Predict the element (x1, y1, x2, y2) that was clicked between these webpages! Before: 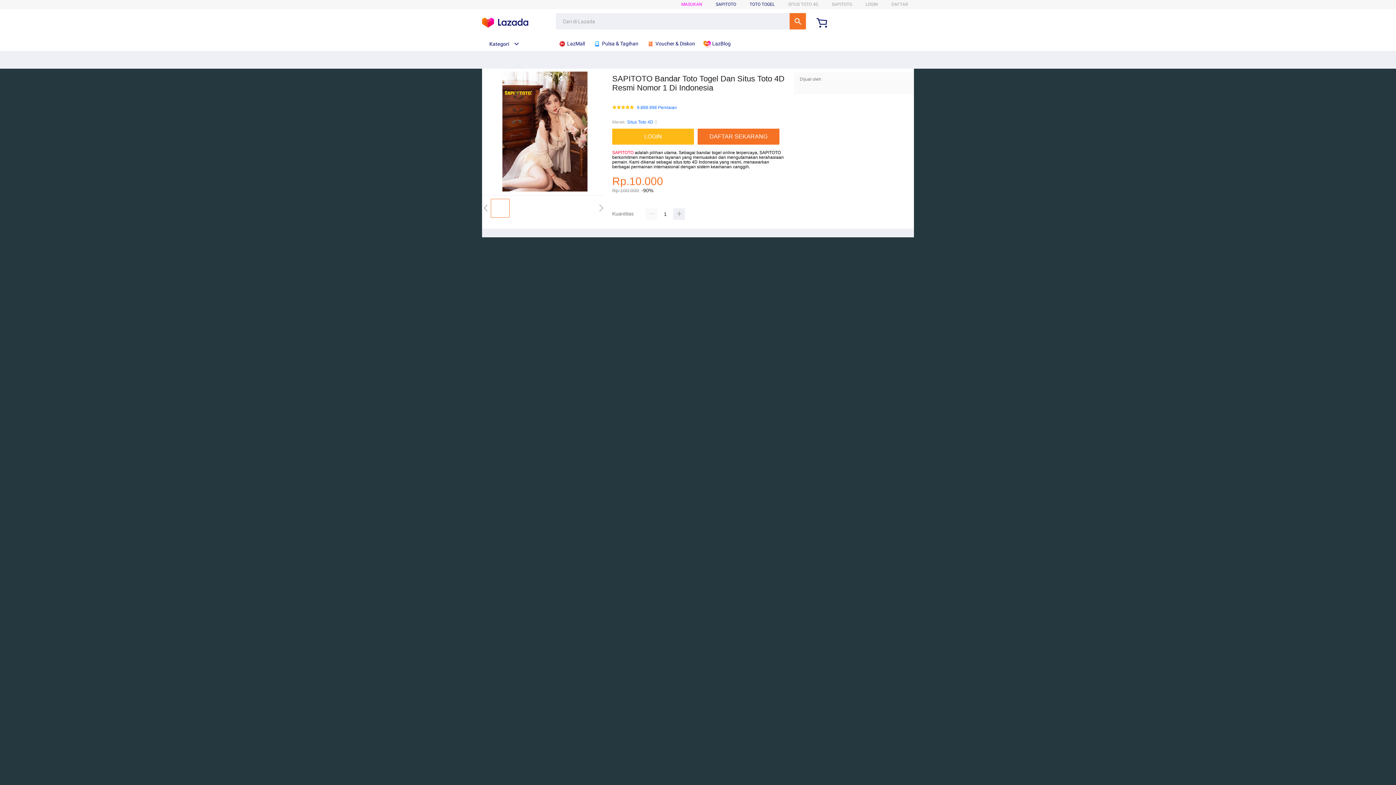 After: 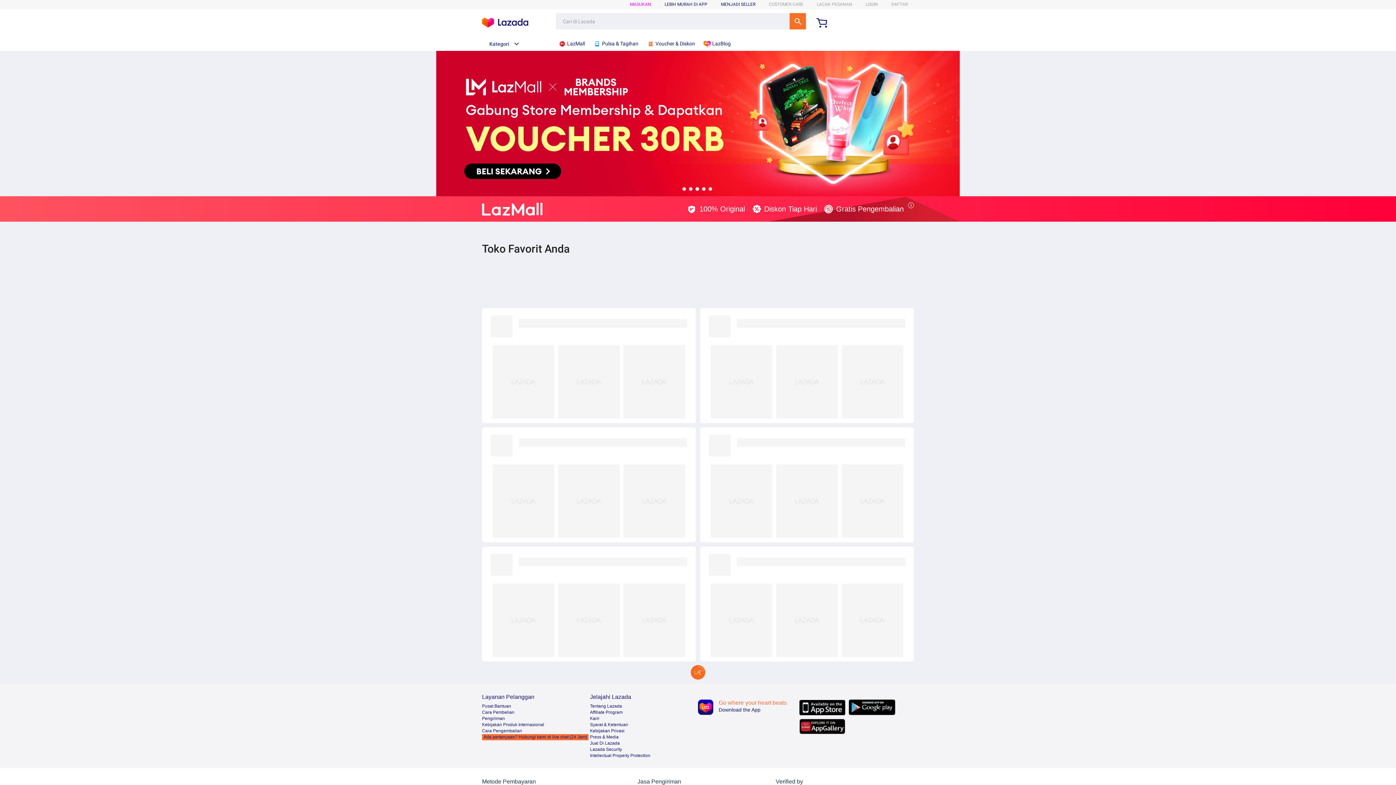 Action: label:  LazMall bbox: (558, 36, 588, 50)